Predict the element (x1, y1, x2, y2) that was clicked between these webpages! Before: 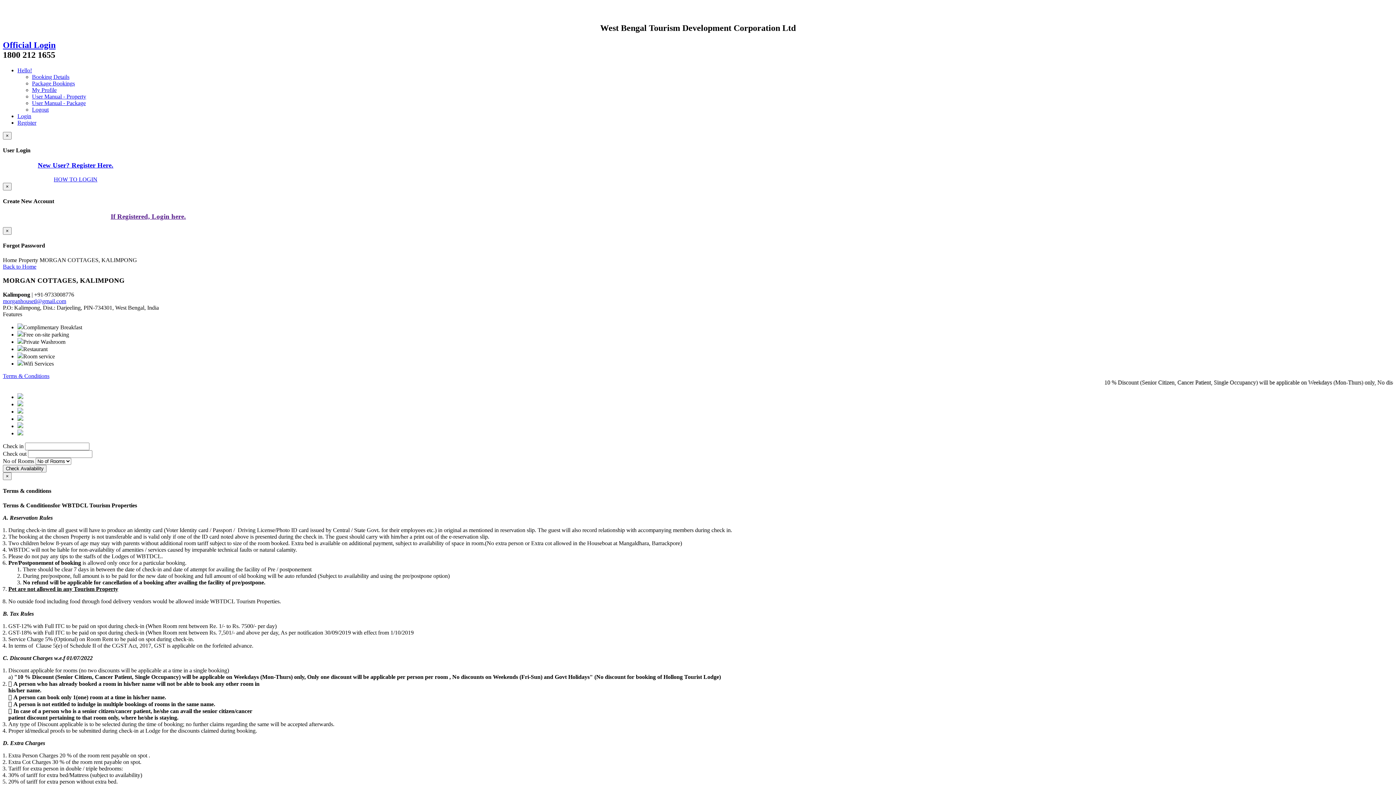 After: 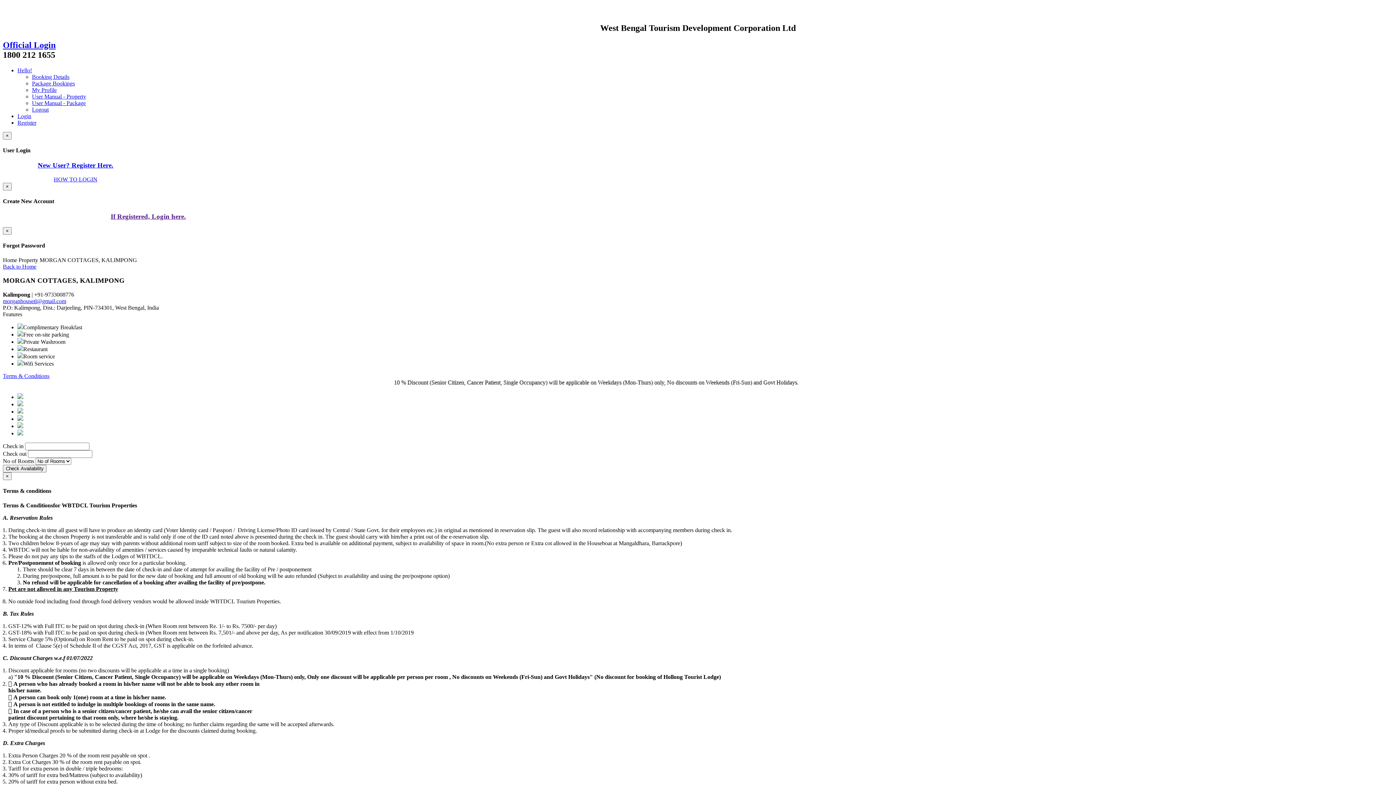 Action: label: Login bbox: (17, 112, 31, 119)